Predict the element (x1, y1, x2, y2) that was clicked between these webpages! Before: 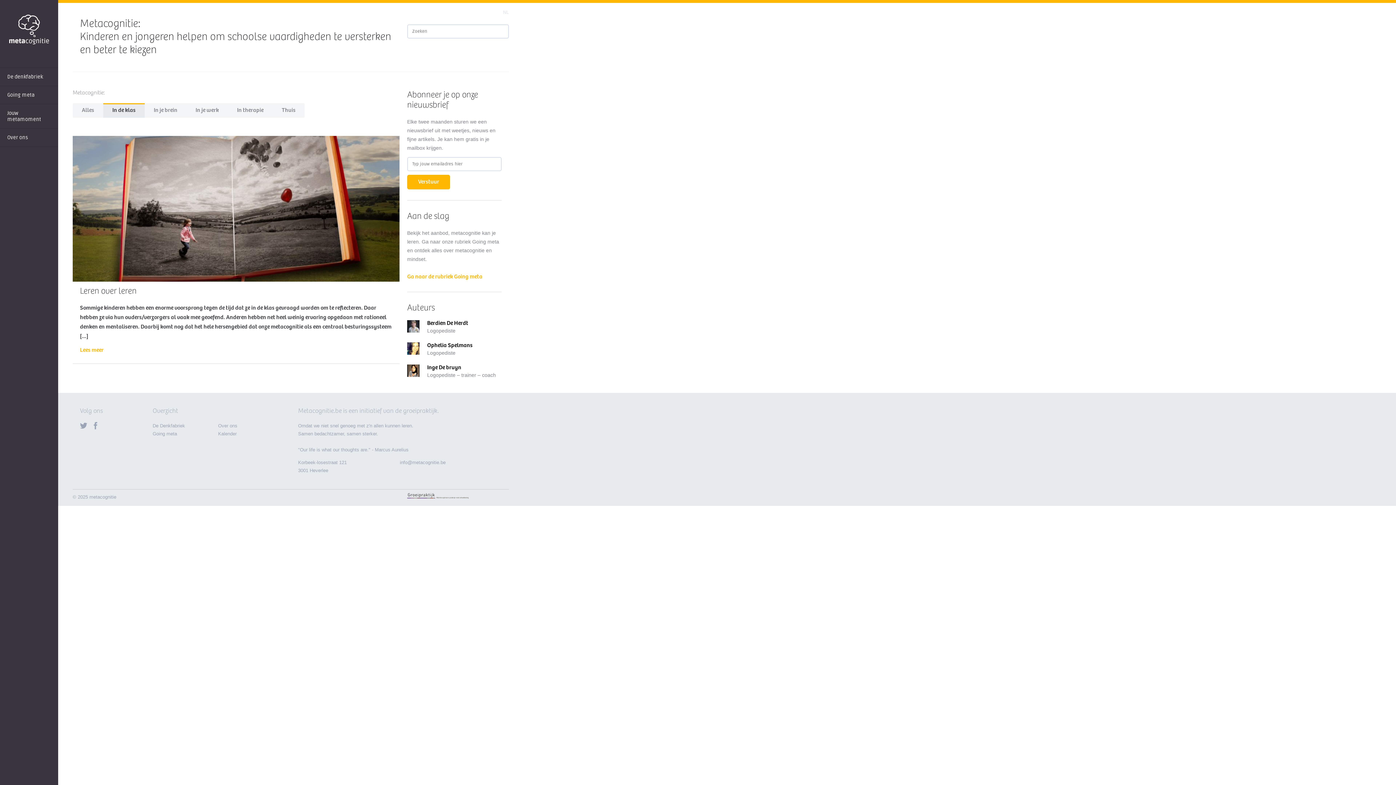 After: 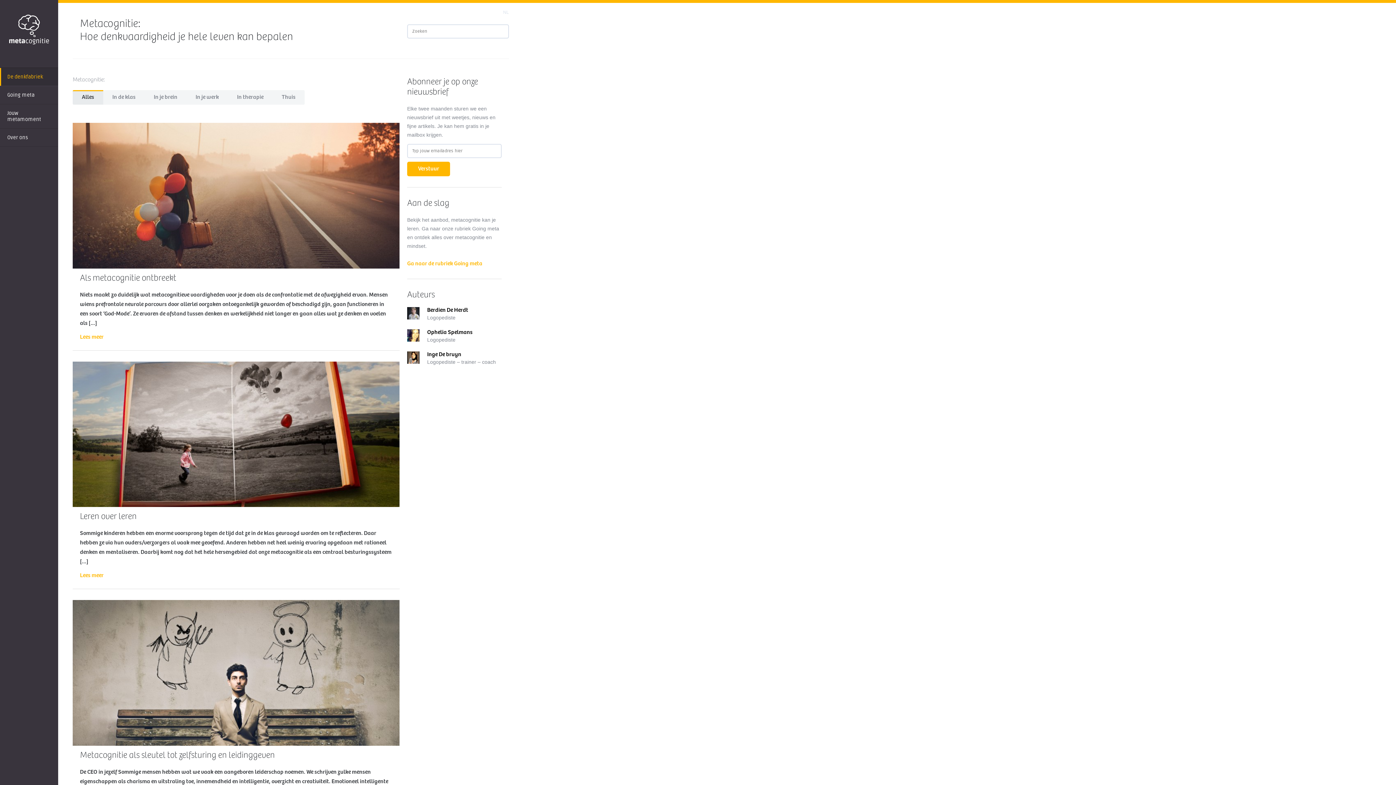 Action: bbox: (0, 68, 58, 85) label: De denkfabriek